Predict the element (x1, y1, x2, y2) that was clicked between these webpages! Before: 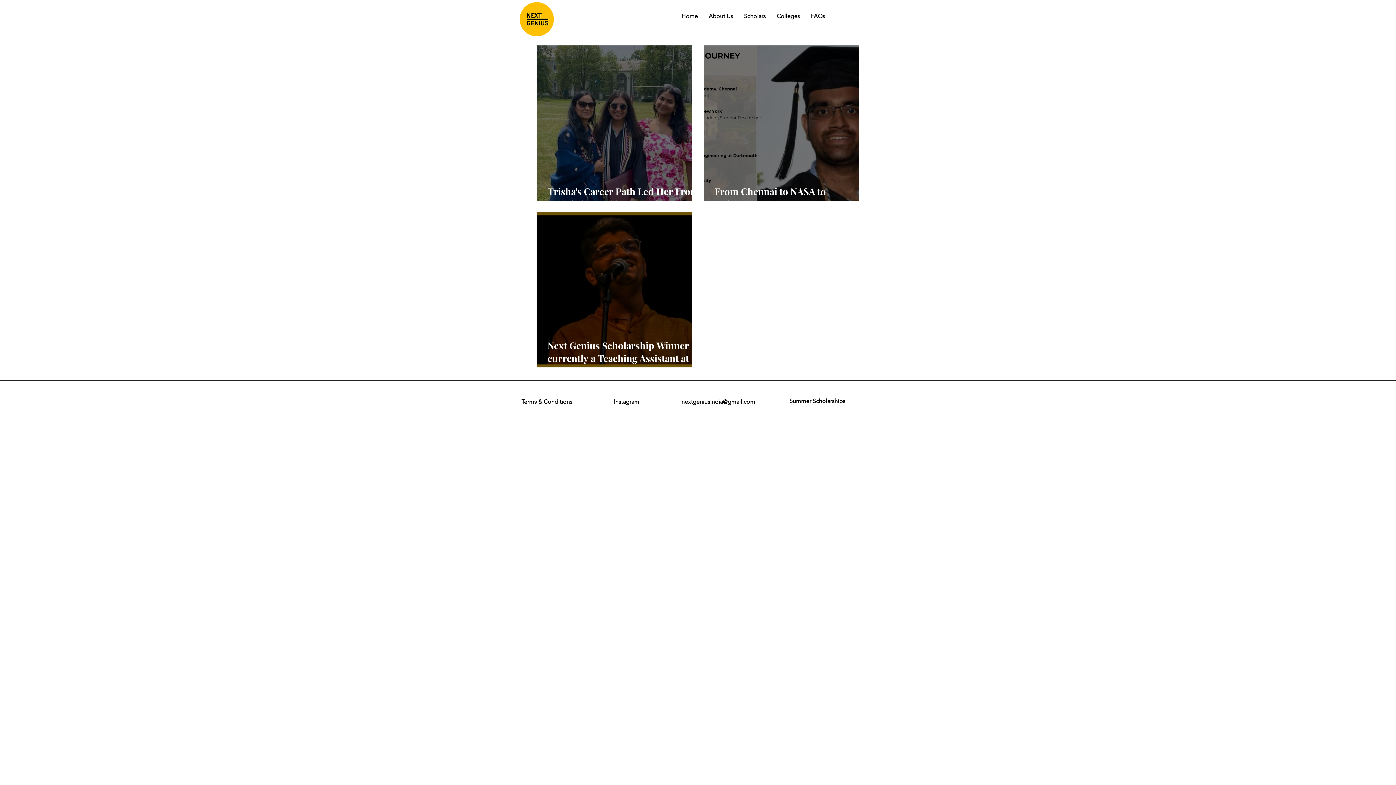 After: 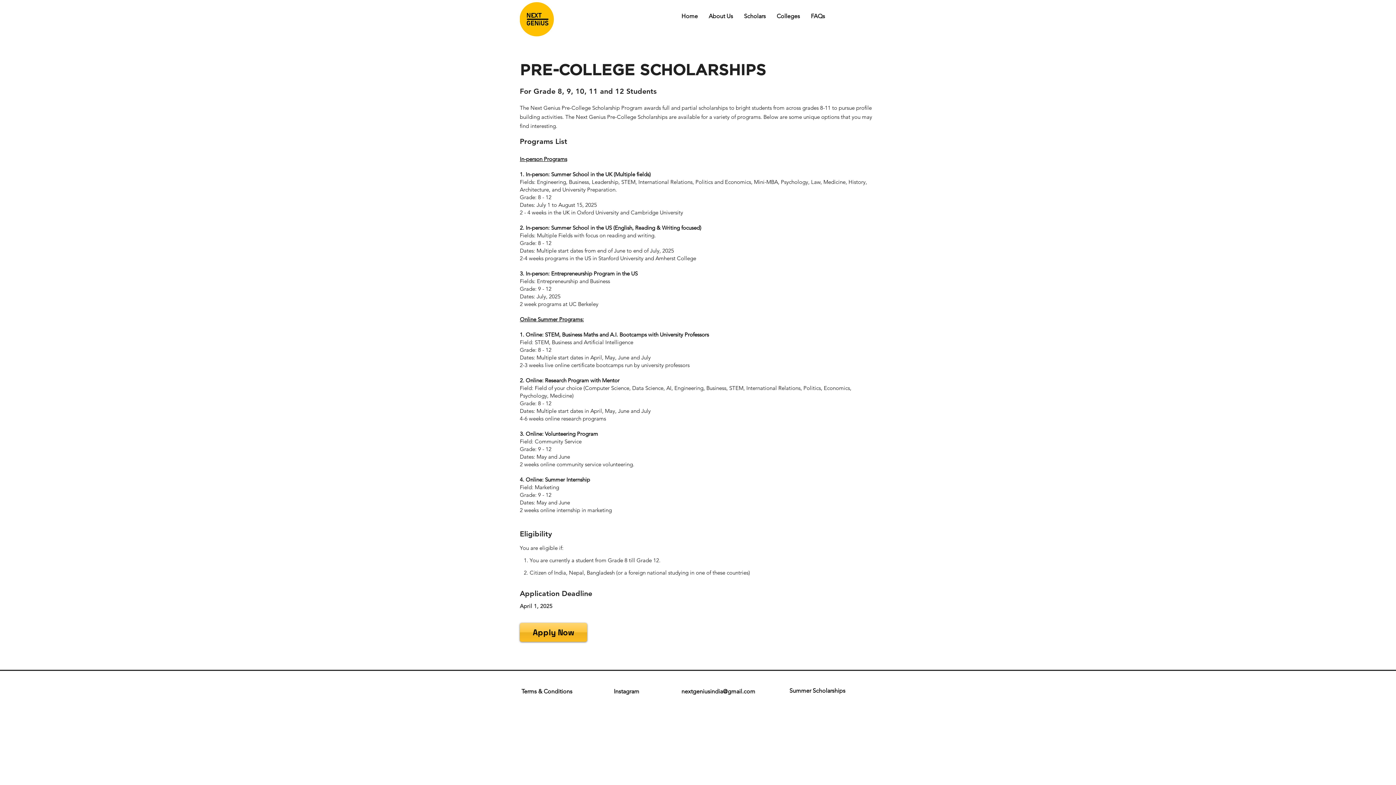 Action: bbox: (789, 397, 845, 404) label: Summer Scholarships